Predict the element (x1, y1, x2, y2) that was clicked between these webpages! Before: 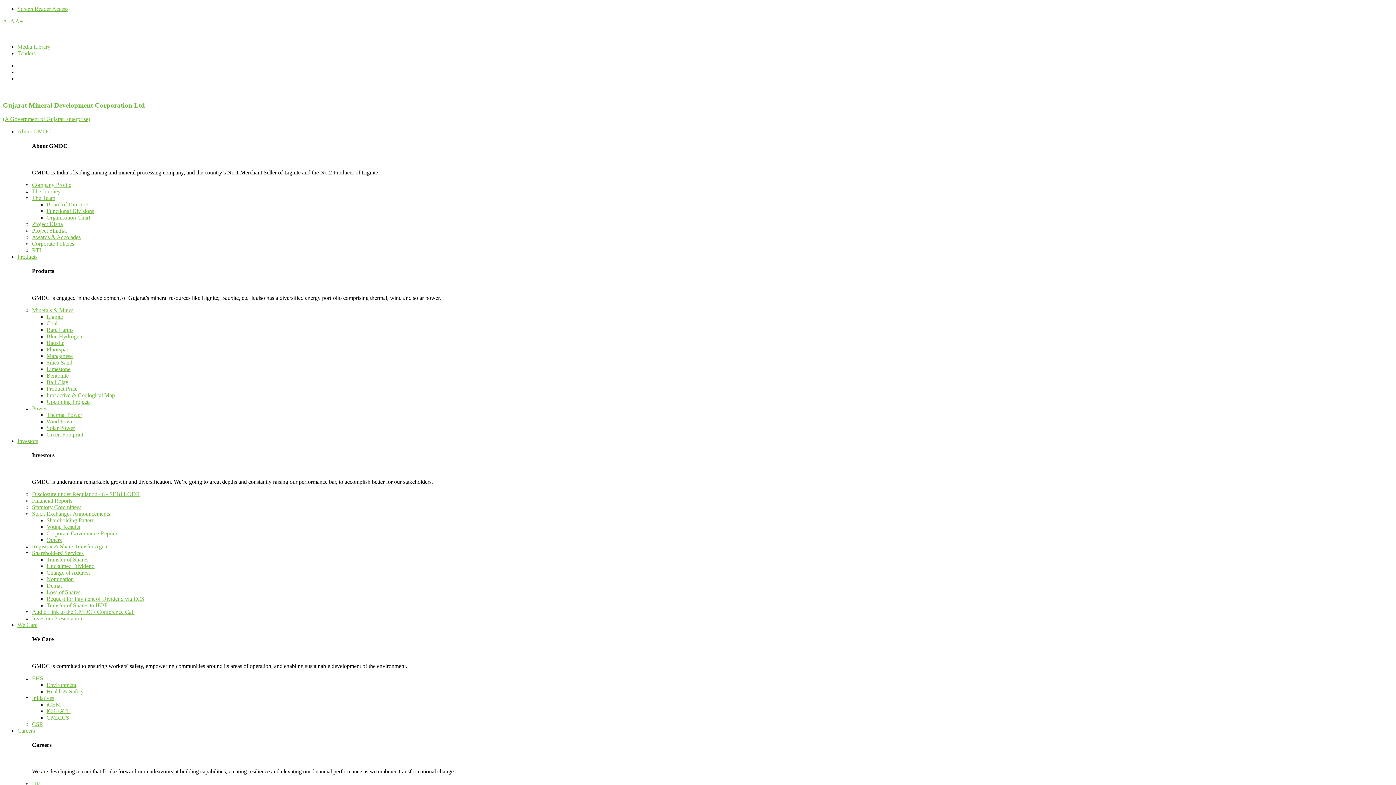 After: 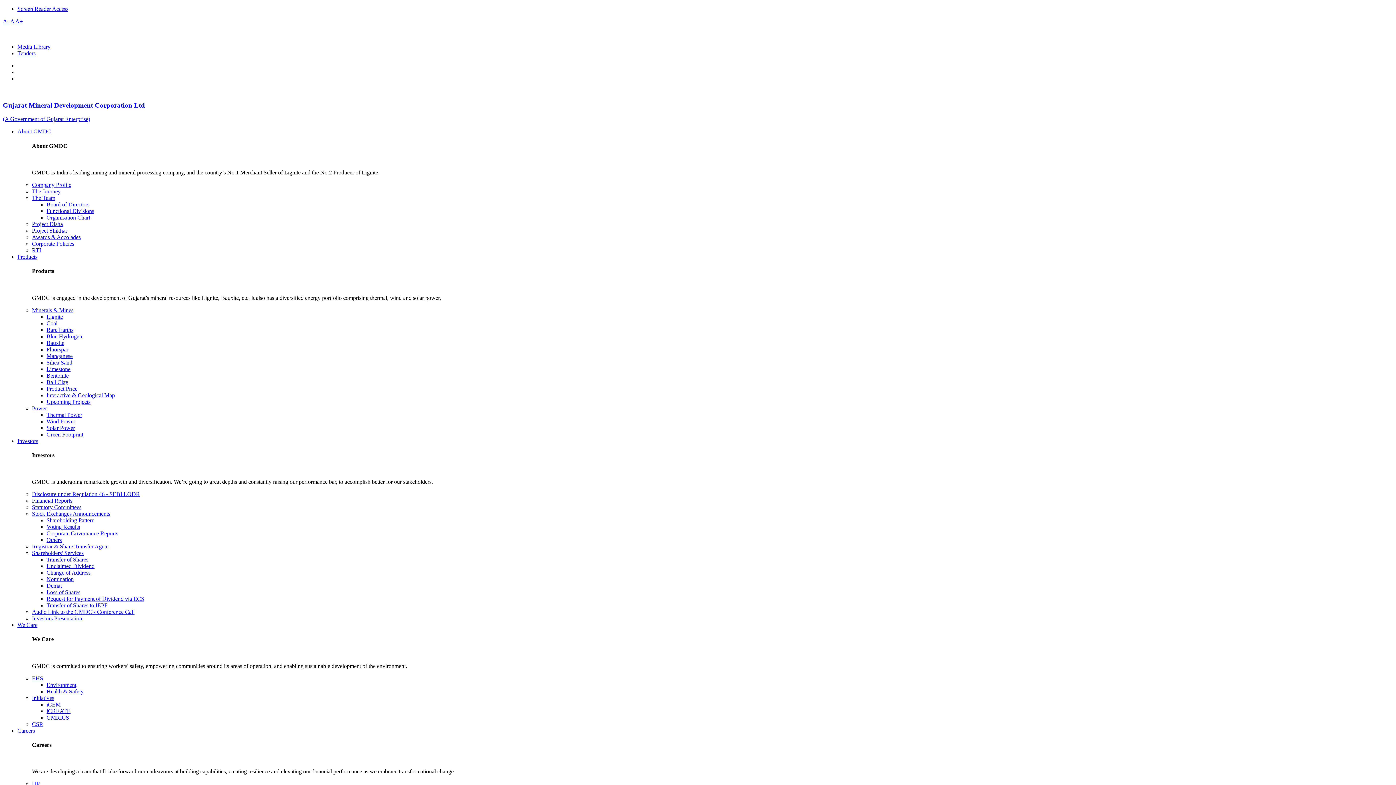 Action: label: Registrar & Share Transfer Agent bbox: (32, 543, 108, 549)